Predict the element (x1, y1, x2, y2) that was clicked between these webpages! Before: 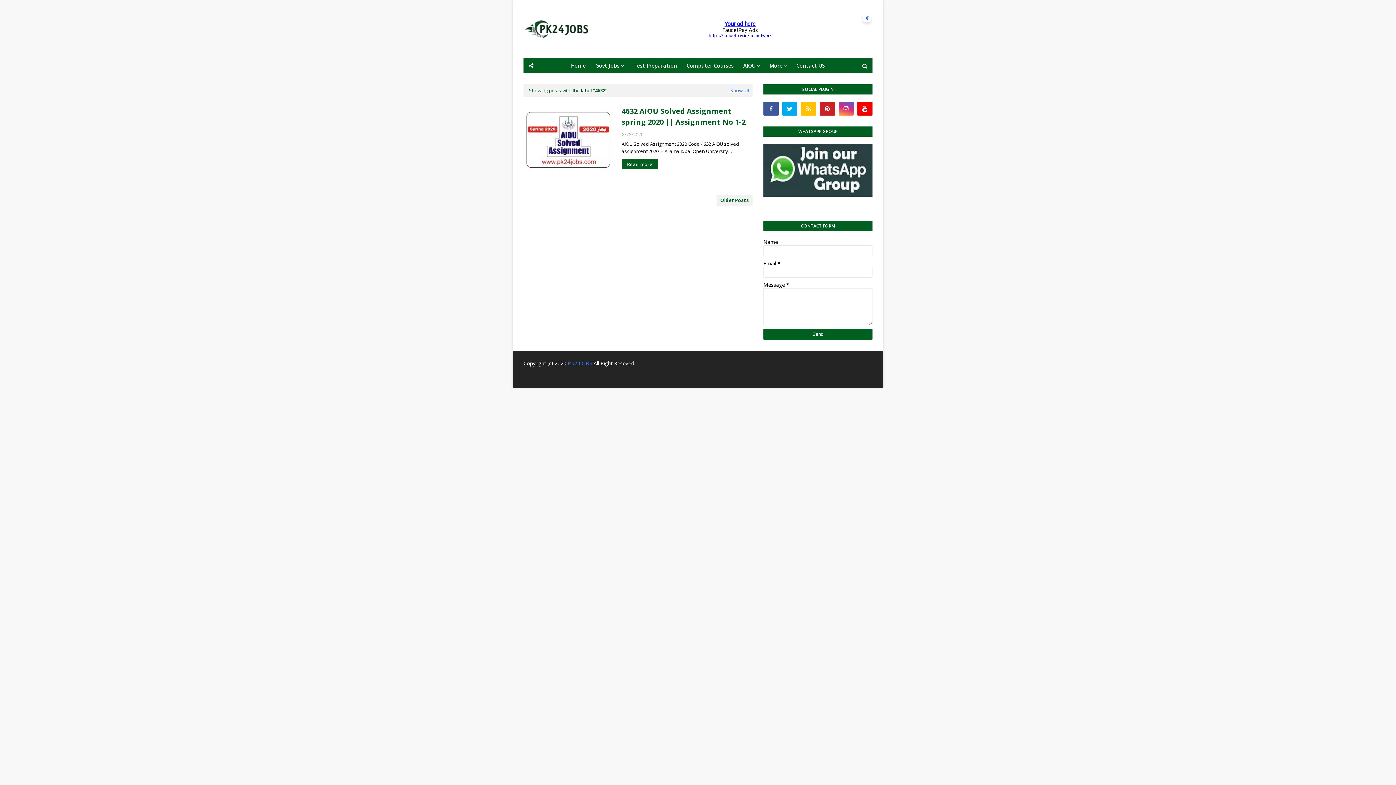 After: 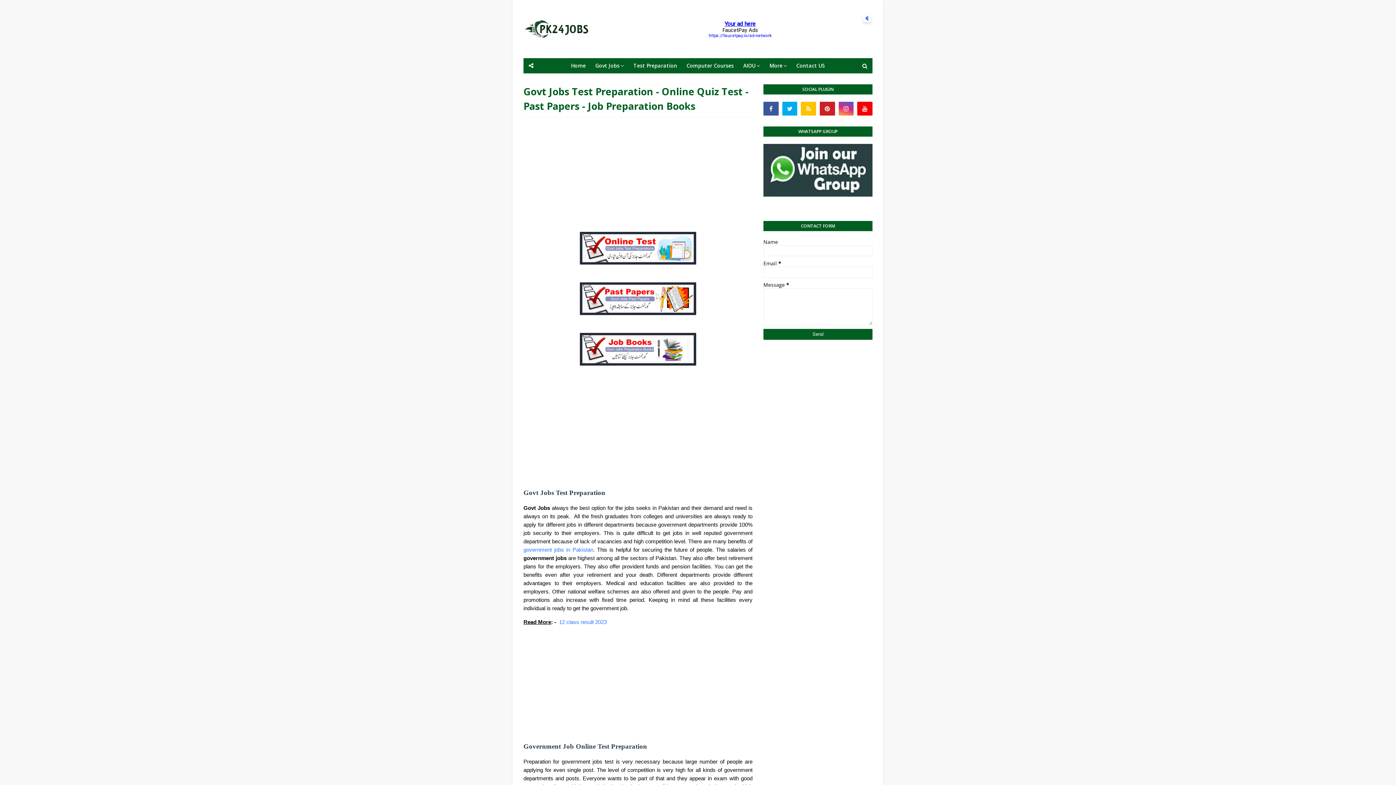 Action: bbox: (630, 58, 680, 73) label: Test Preparation